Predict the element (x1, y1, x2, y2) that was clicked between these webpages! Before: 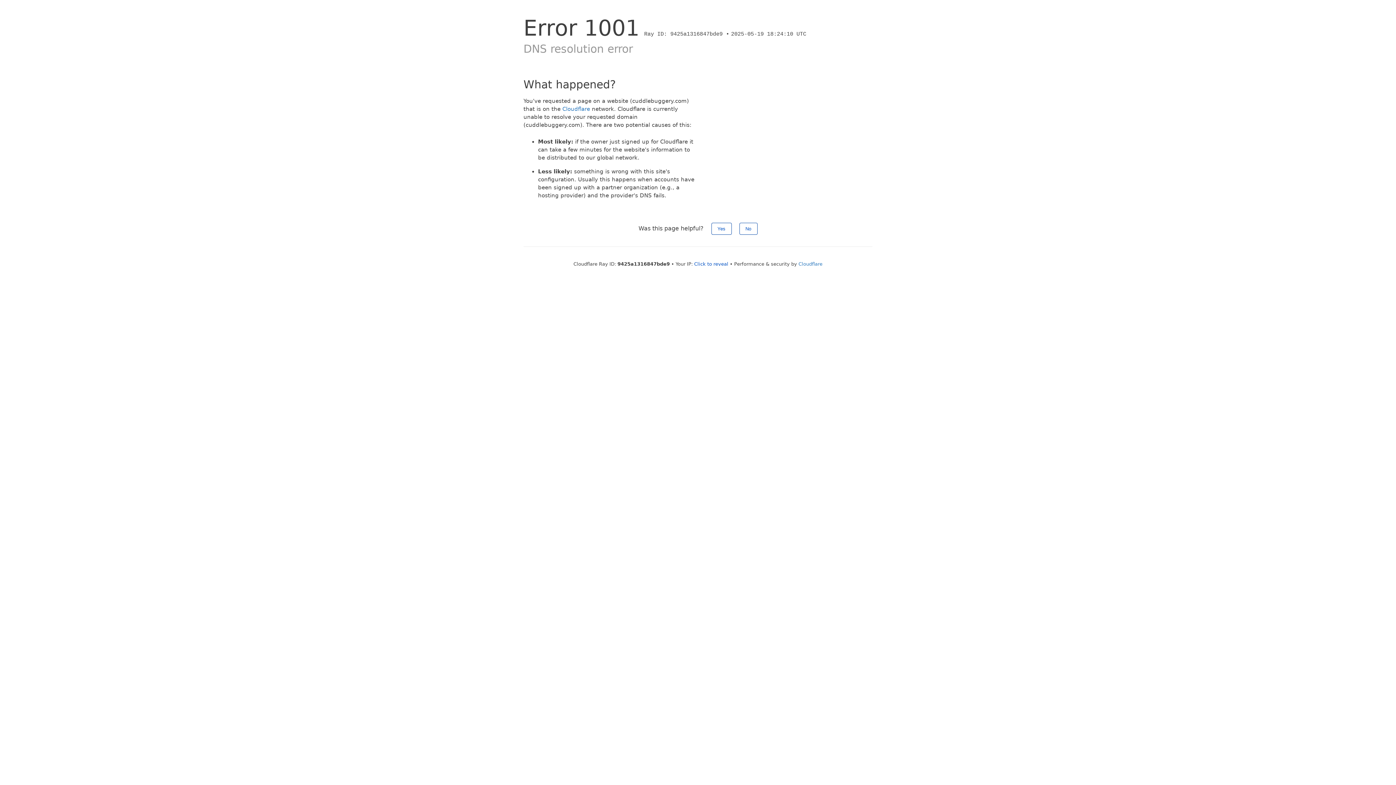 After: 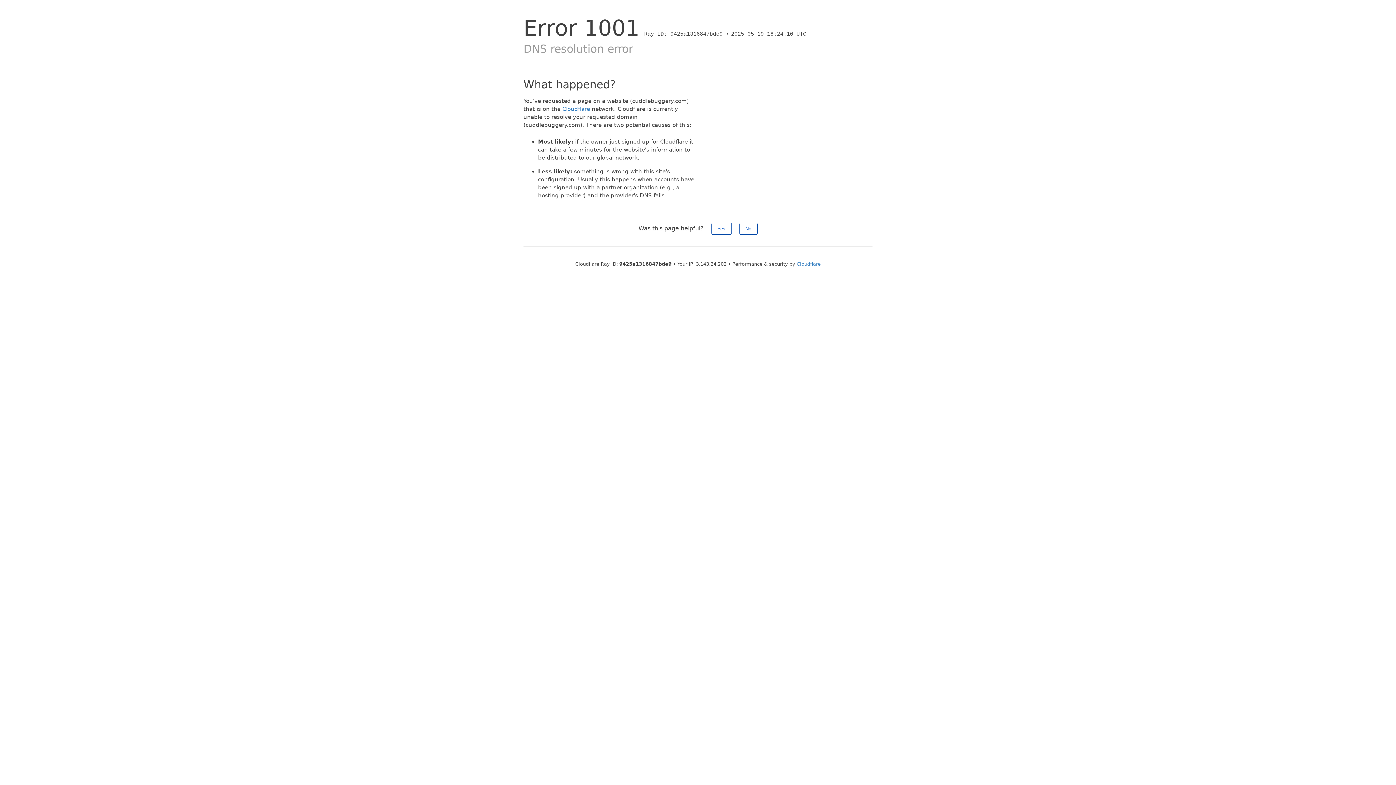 Action: bbox: (694, 261, 728, 266) label: Click to reveal